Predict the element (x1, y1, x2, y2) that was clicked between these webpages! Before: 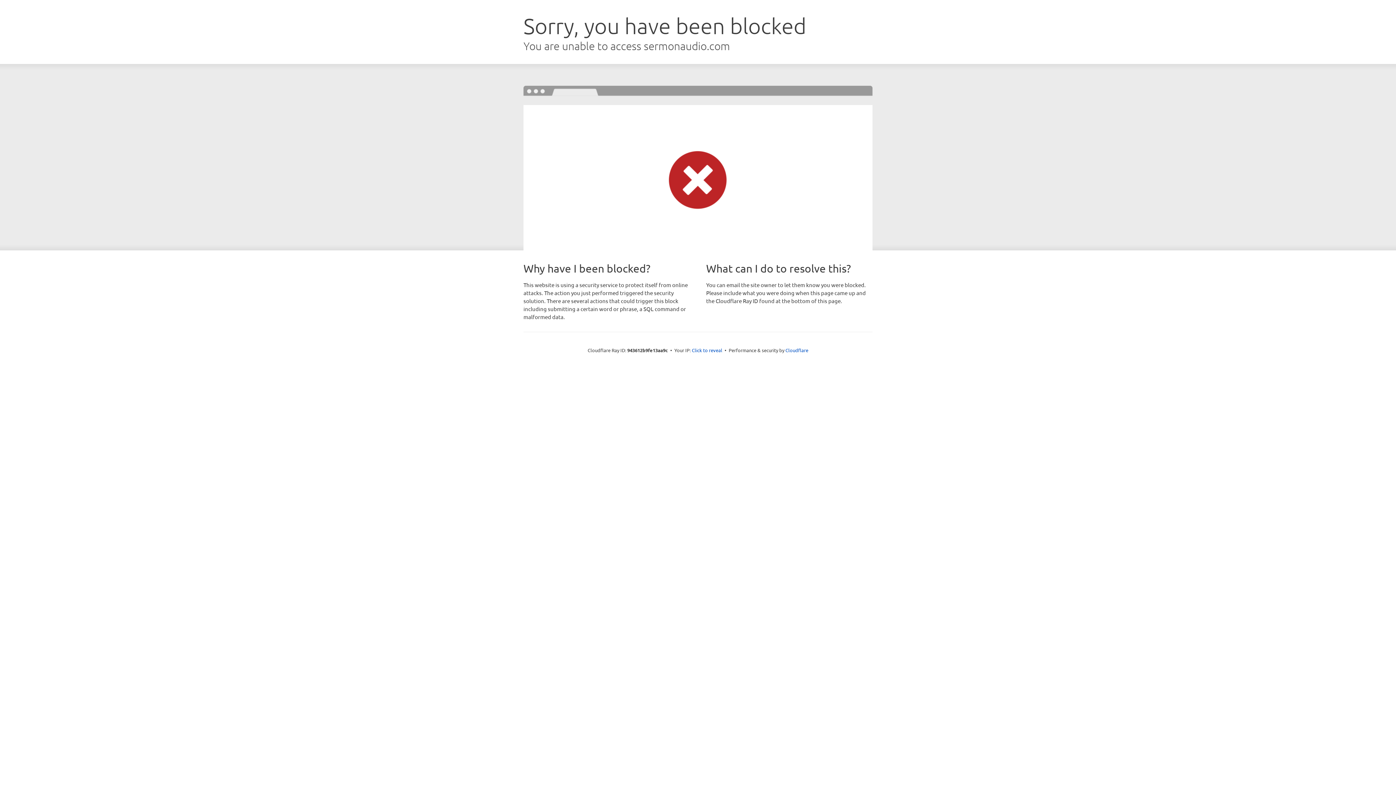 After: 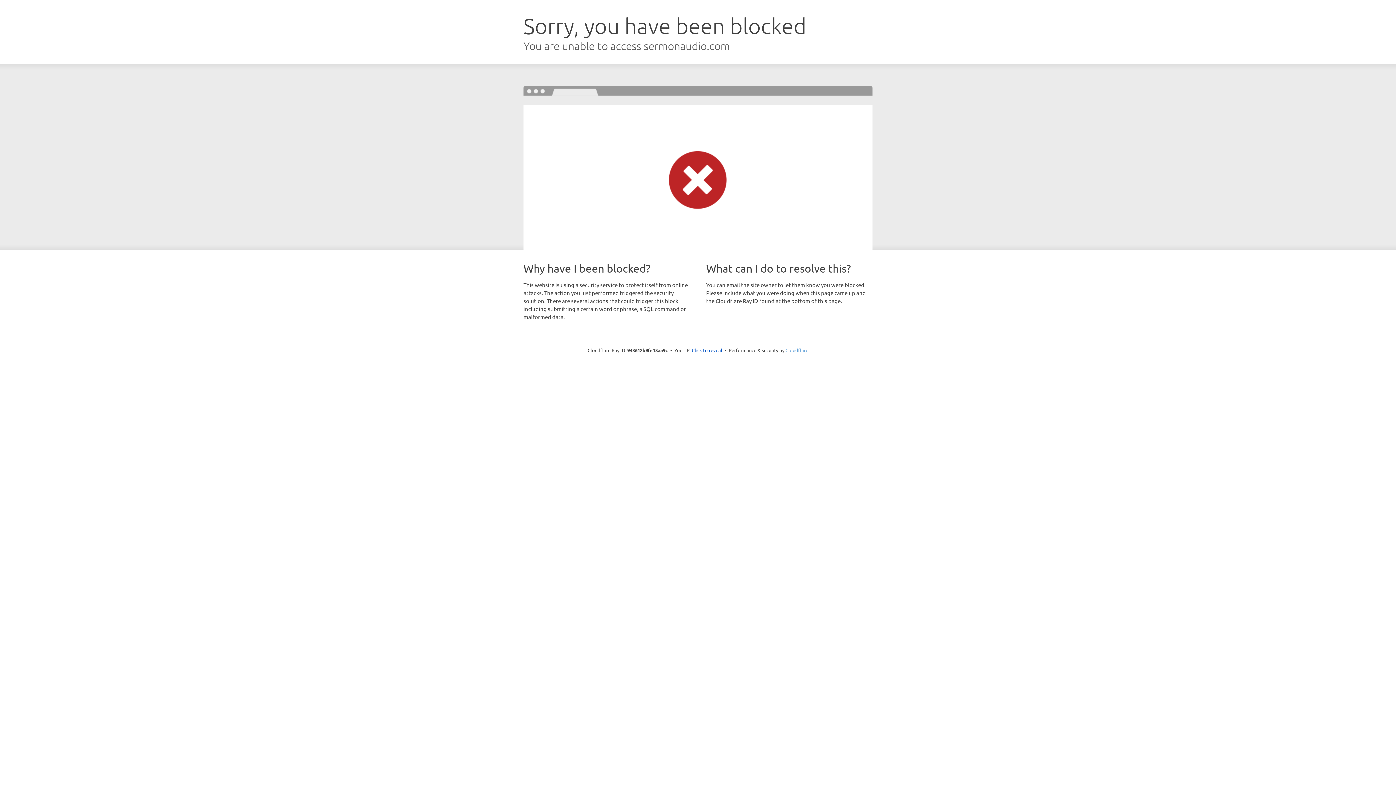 Action: bbox: (785, 347, 808, 353) label: Cloudflare